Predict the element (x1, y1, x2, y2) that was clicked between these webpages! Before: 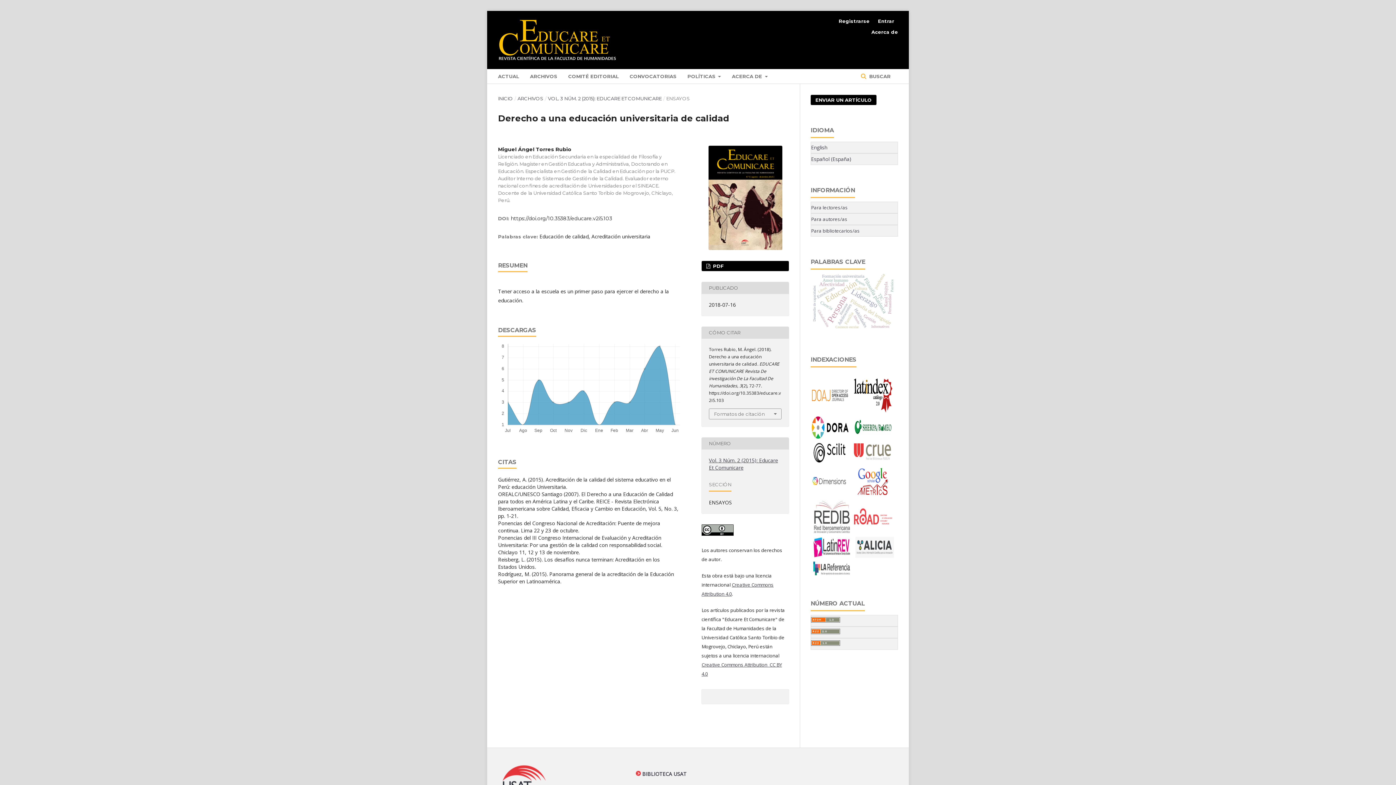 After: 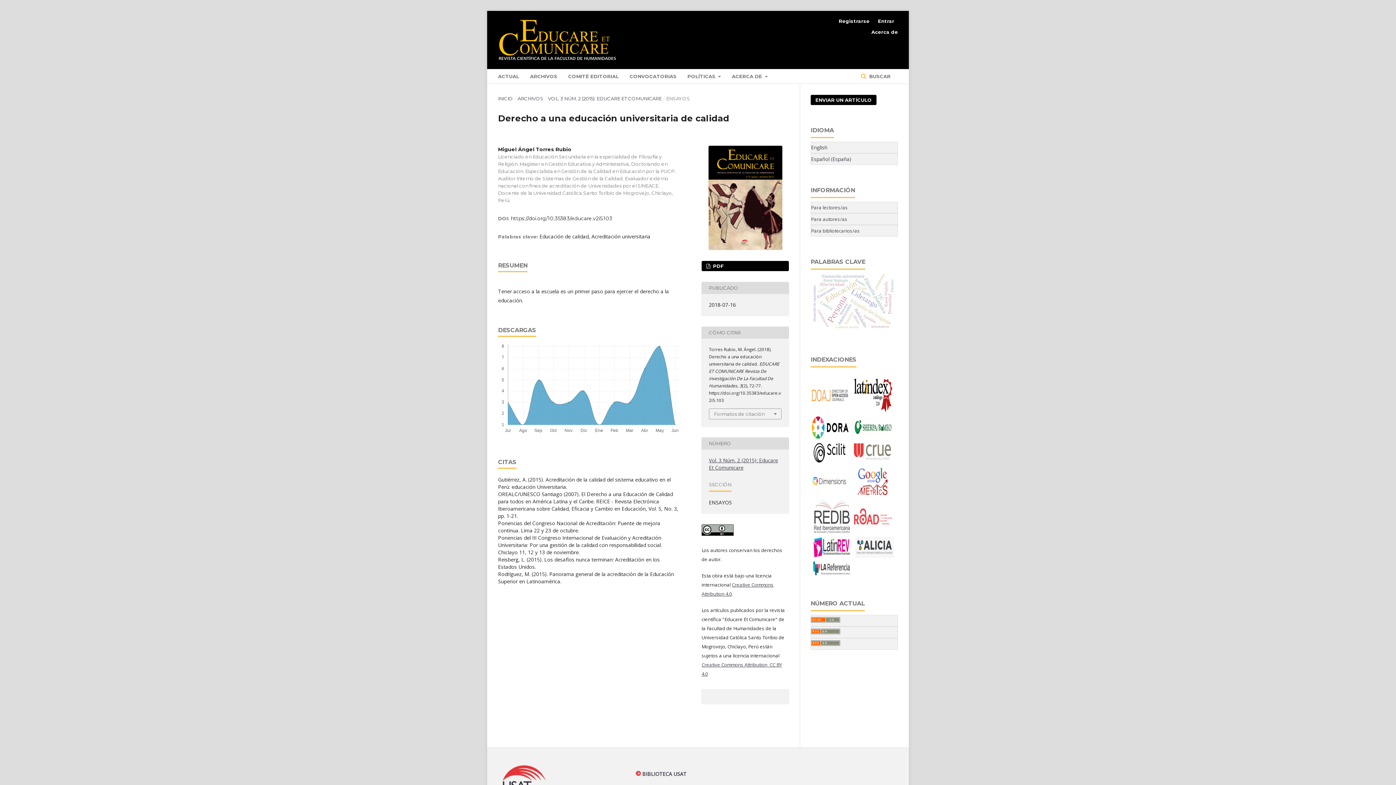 Action: bbox: (812, 482, 848, 489)